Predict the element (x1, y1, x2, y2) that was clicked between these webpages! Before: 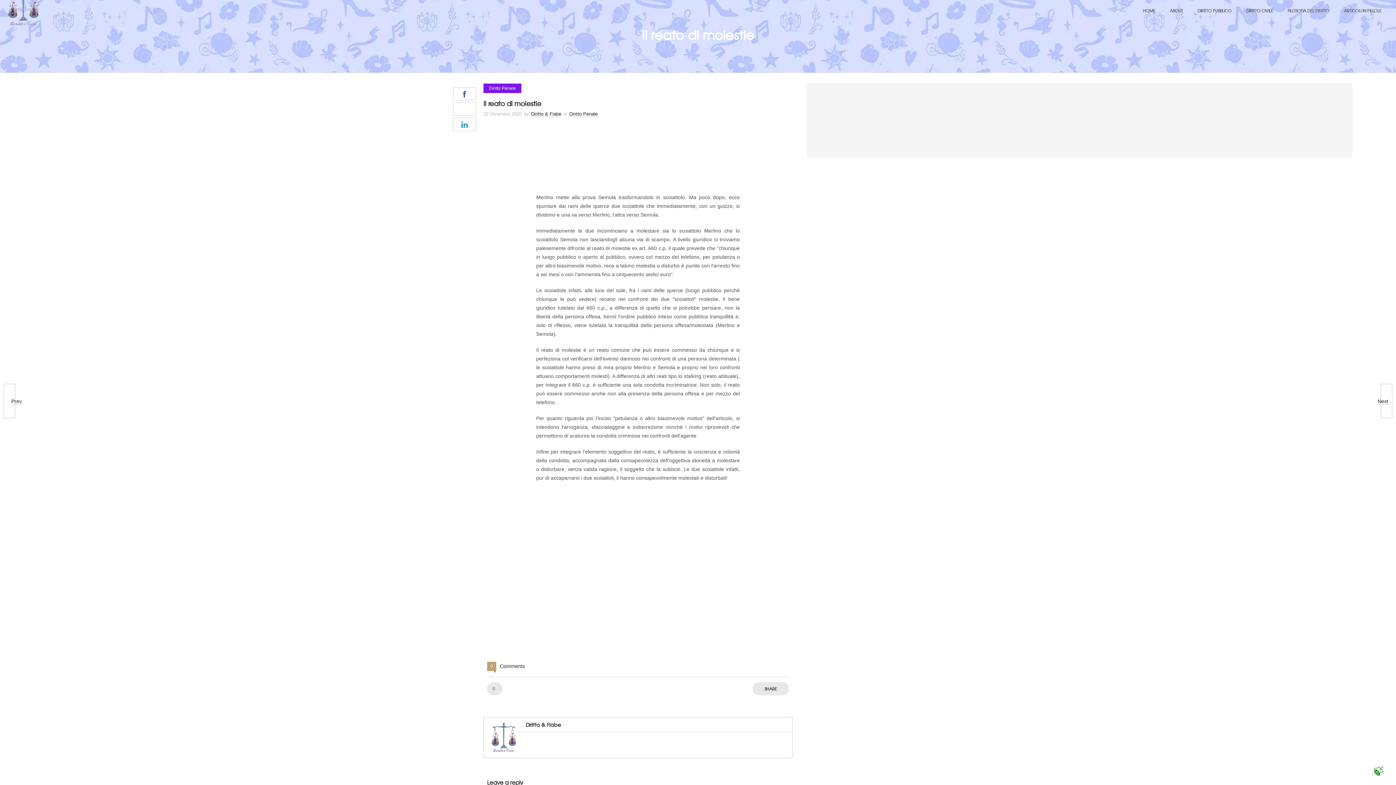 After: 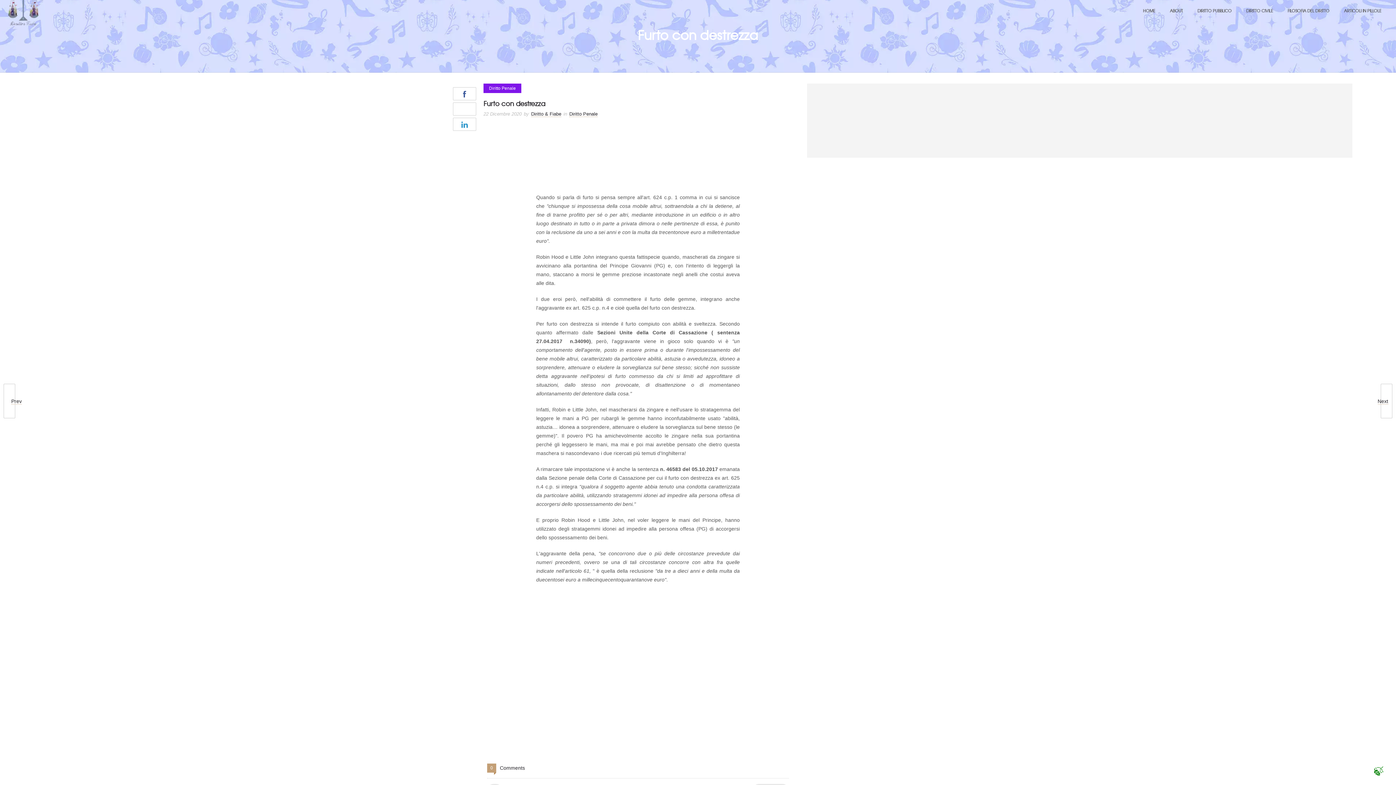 Action: bbox: (0, 384, 11, 418) label: Prev
0
Furto con destrezza
22 Dicembre 2020